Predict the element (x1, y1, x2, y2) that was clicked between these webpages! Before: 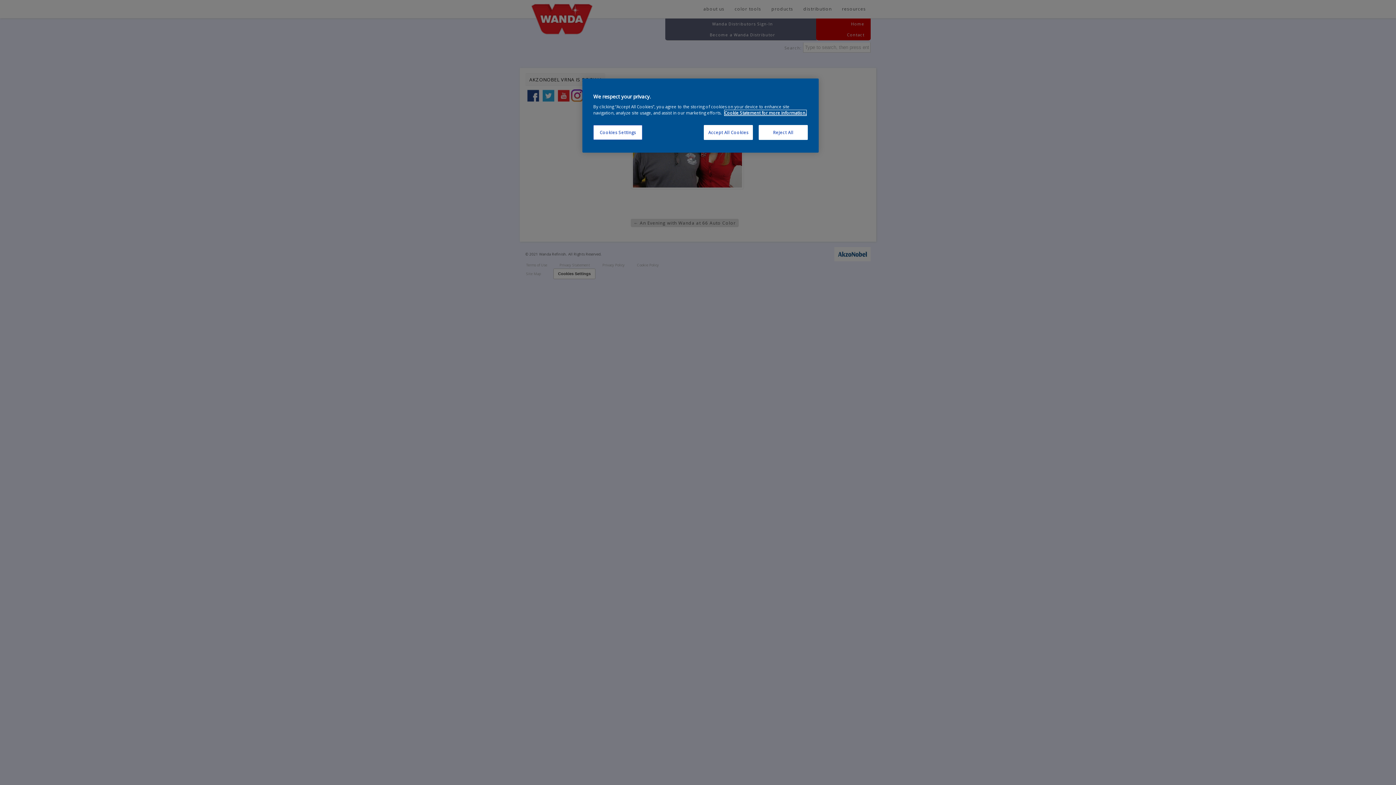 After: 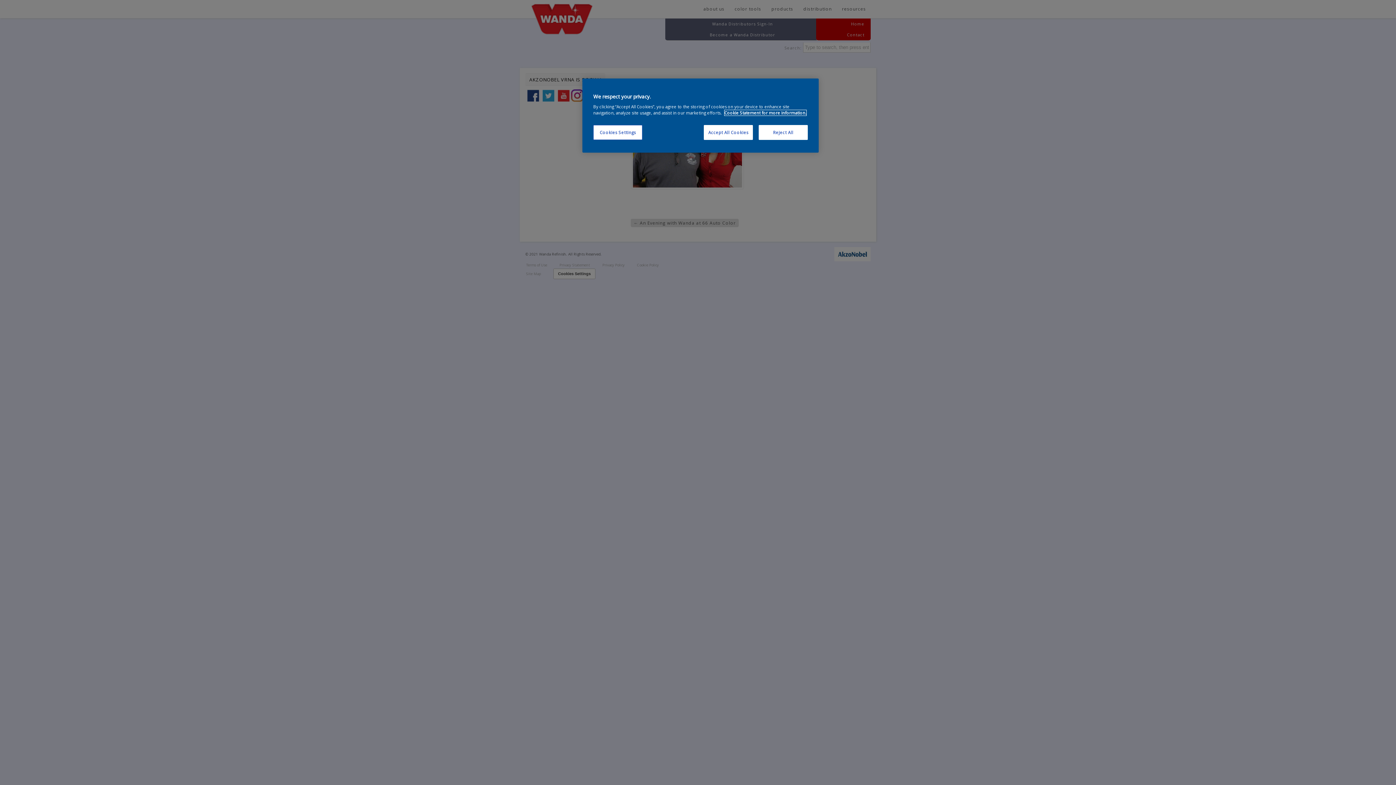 Action: bbox: (724, 110, 806, 115) label: More information about your privacy, opens in a new tab